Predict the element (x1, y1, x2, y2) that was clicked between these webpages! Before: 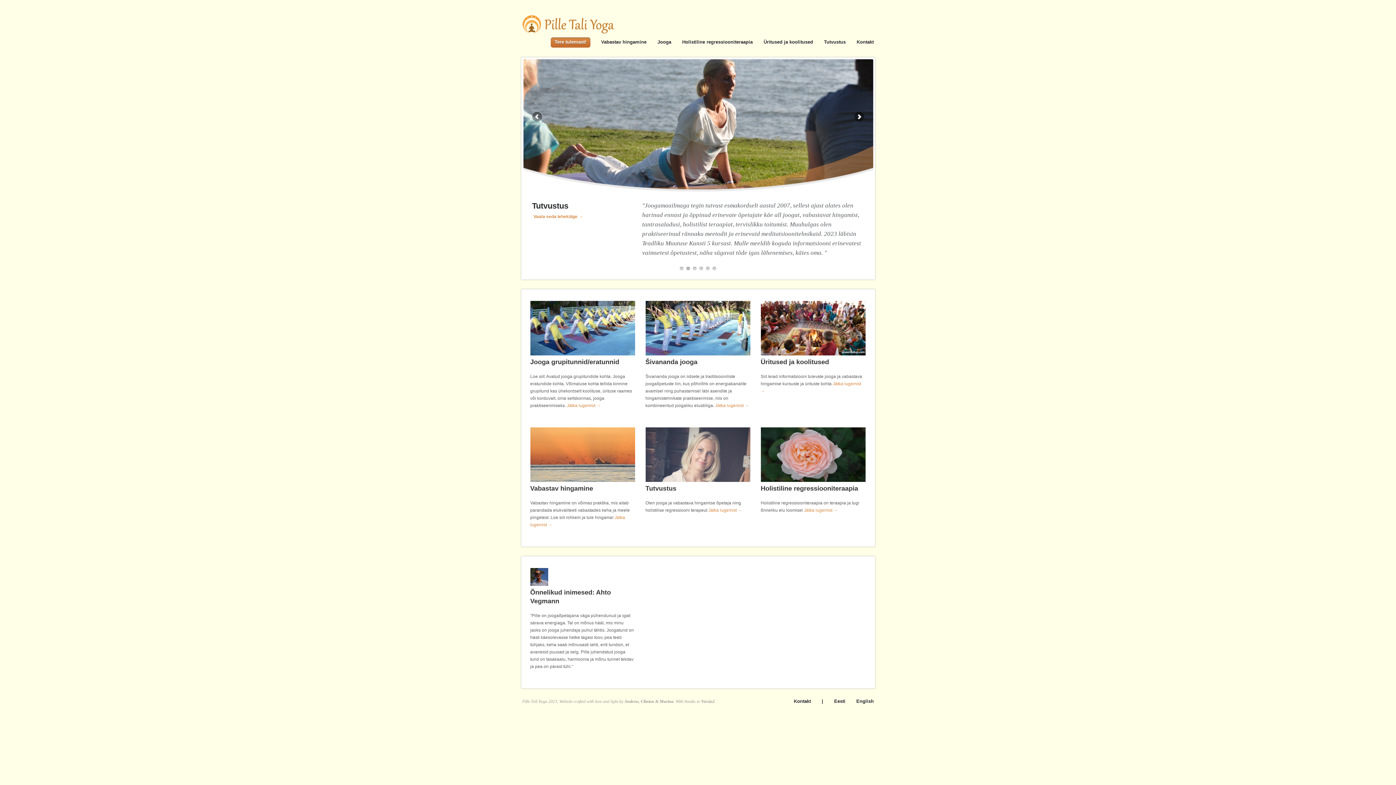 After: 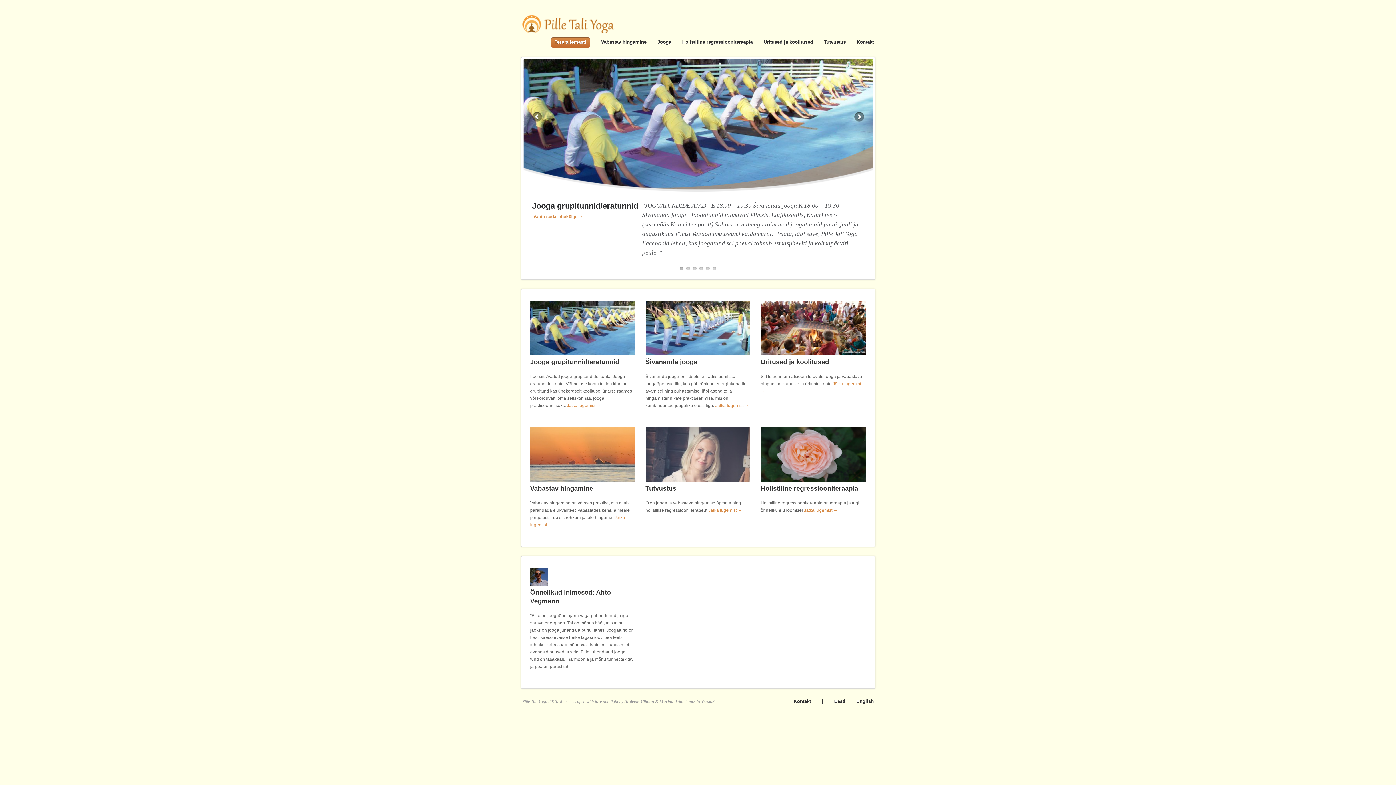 Action: label: 6 bbox: (712, 266, 716, 270)